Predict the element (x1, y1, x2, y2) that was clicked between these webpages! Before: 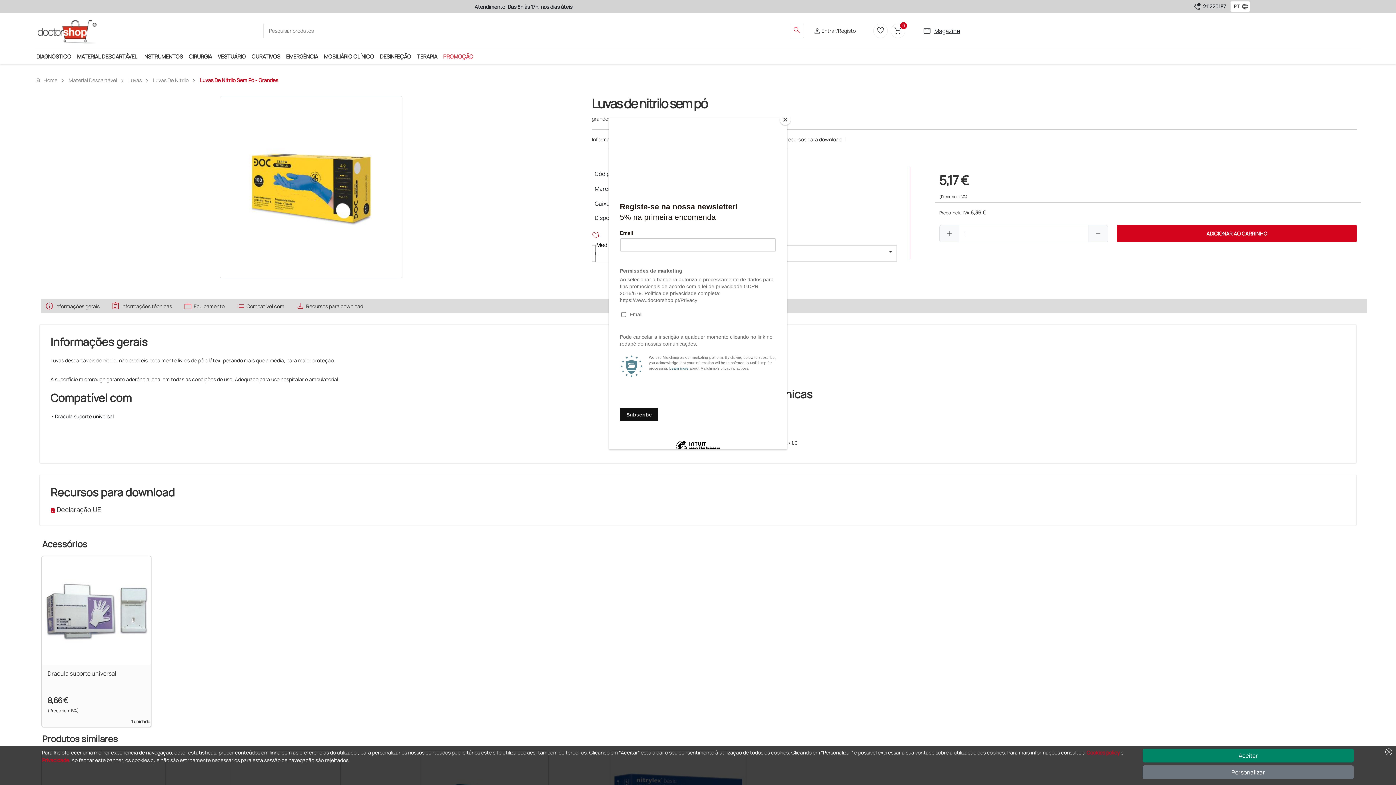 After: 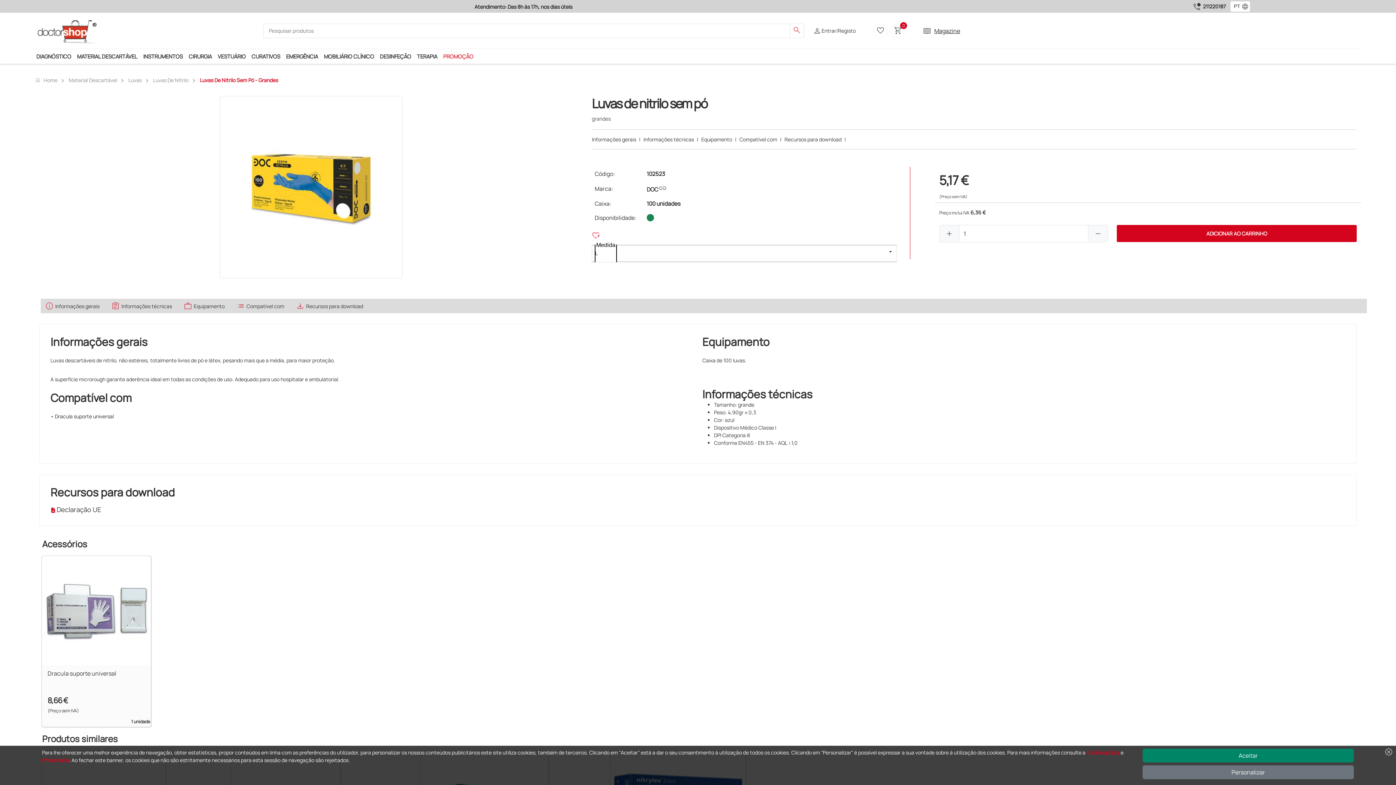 Action: label: Close bbox: (780, 114, 790, 125)